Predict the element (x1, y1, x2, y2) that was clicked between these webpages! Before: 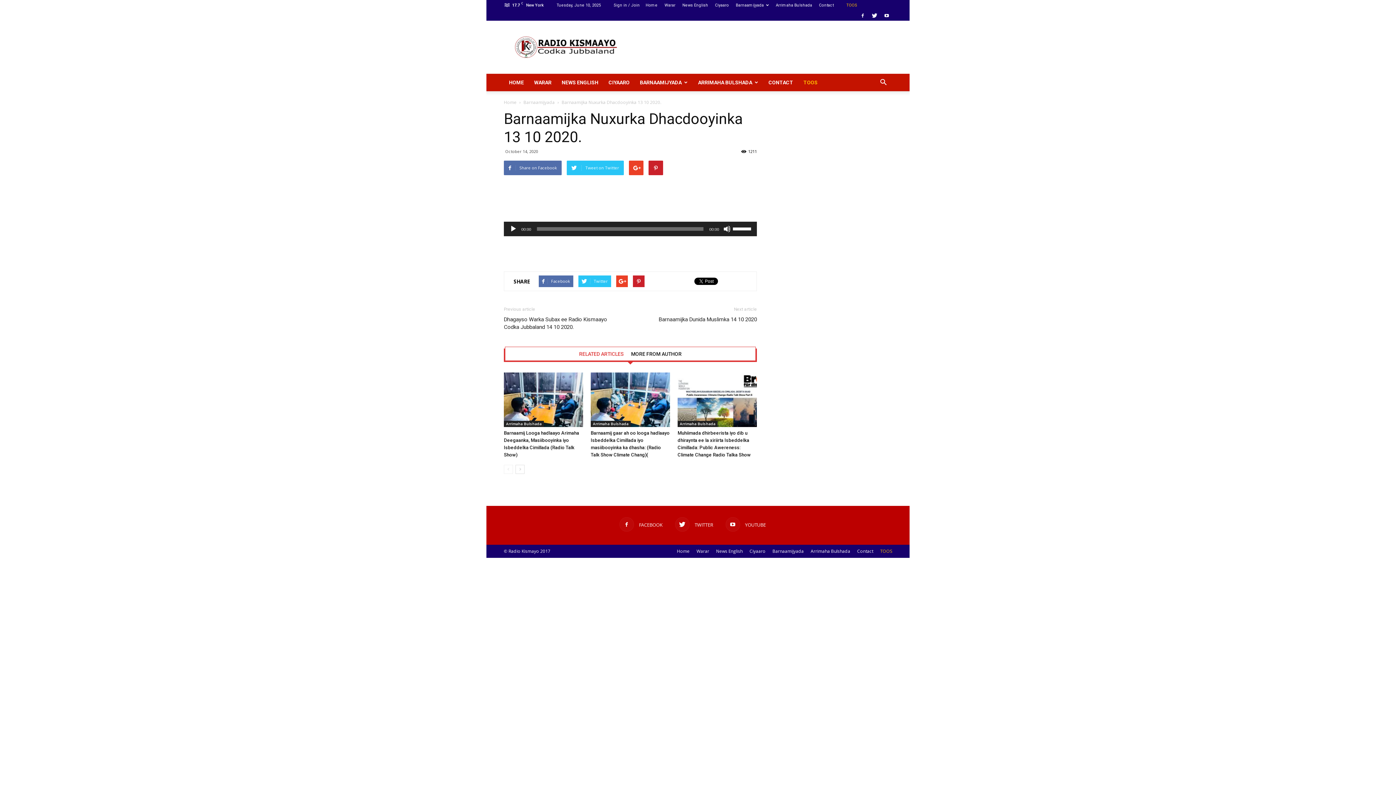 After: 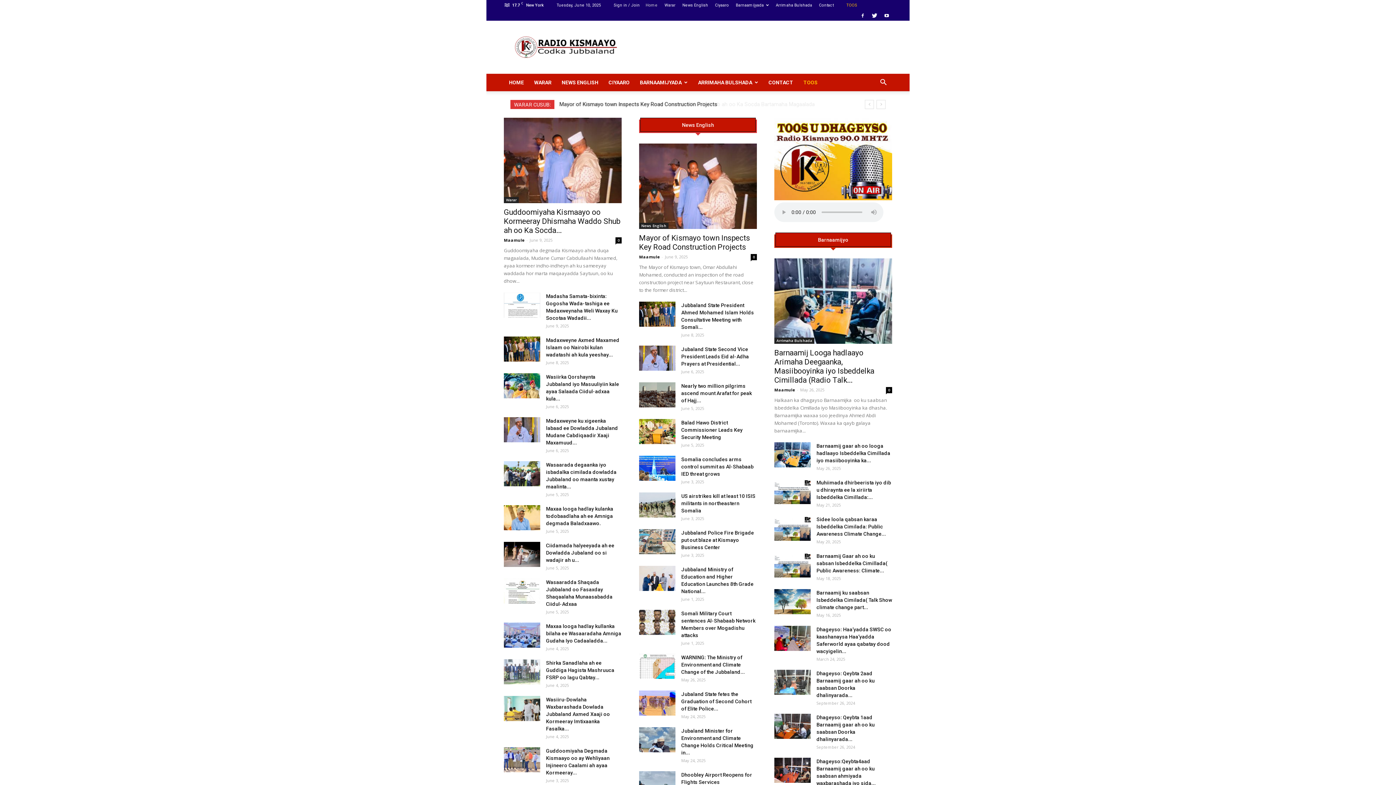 Action: label: Home bbox: (677, 548, 689, 554)